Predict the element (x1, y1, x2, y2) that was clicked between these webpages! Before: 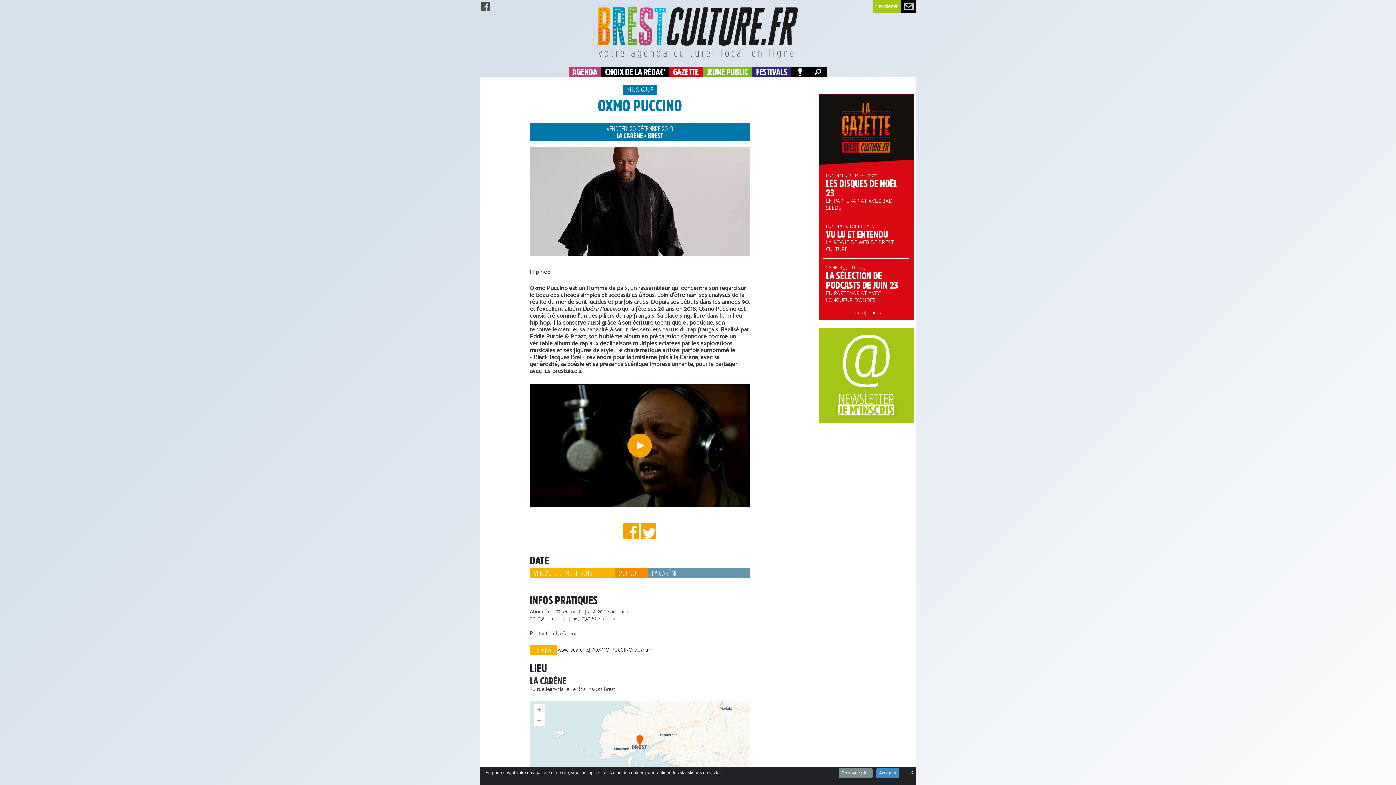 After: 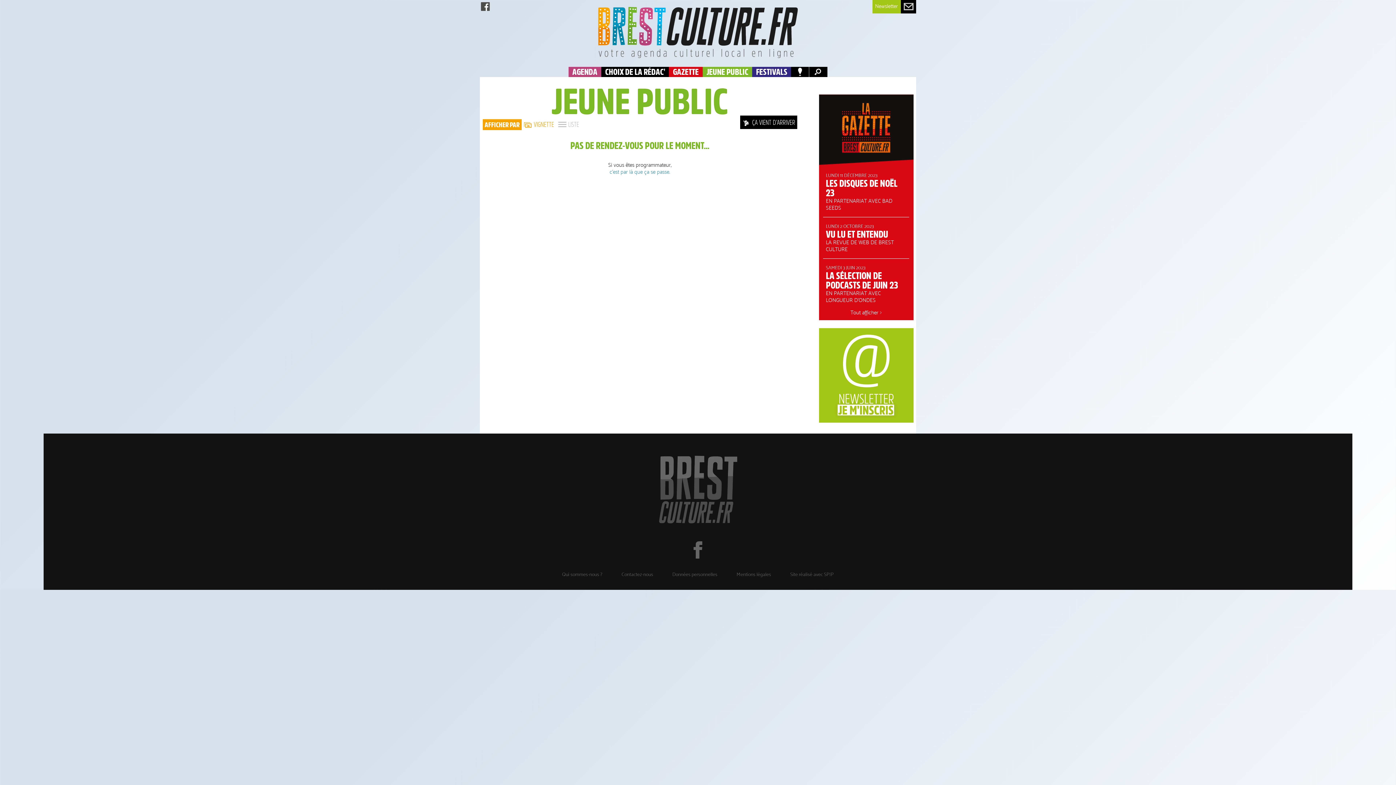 Action: bbox: (702, 66, 752, 77) label: JEUNE PUBLIC